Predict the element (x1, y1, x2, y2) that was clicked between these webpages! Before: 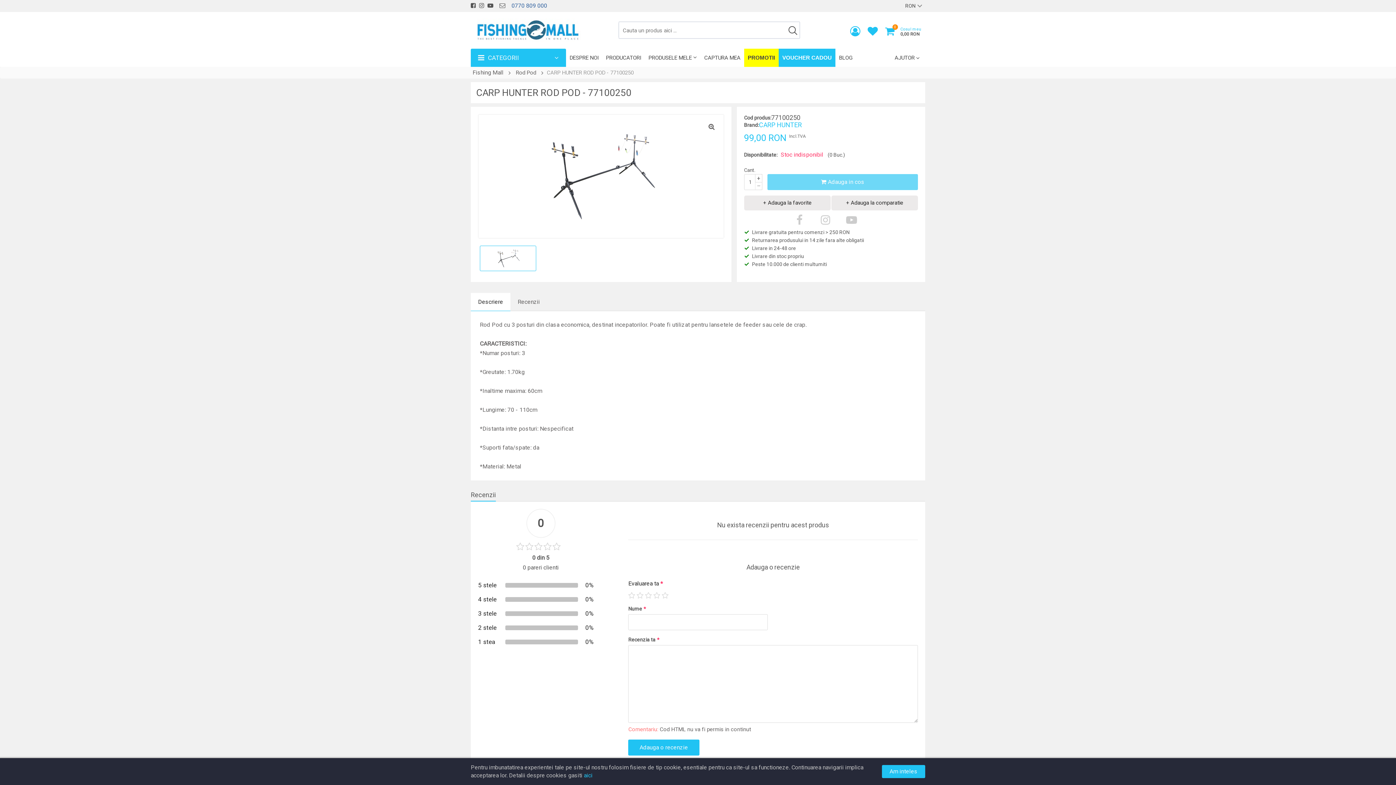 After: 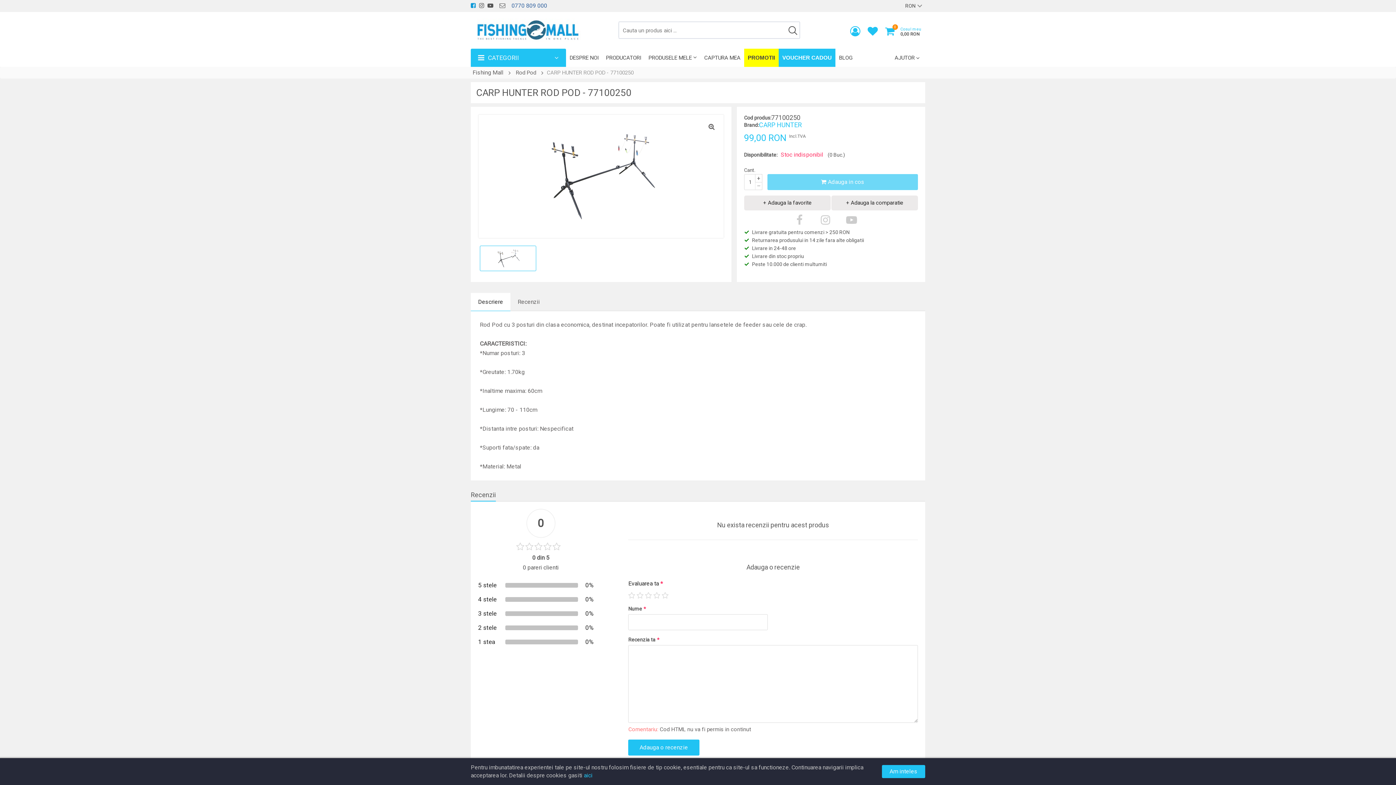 Action: bbox: (470, 2, 476, 9)